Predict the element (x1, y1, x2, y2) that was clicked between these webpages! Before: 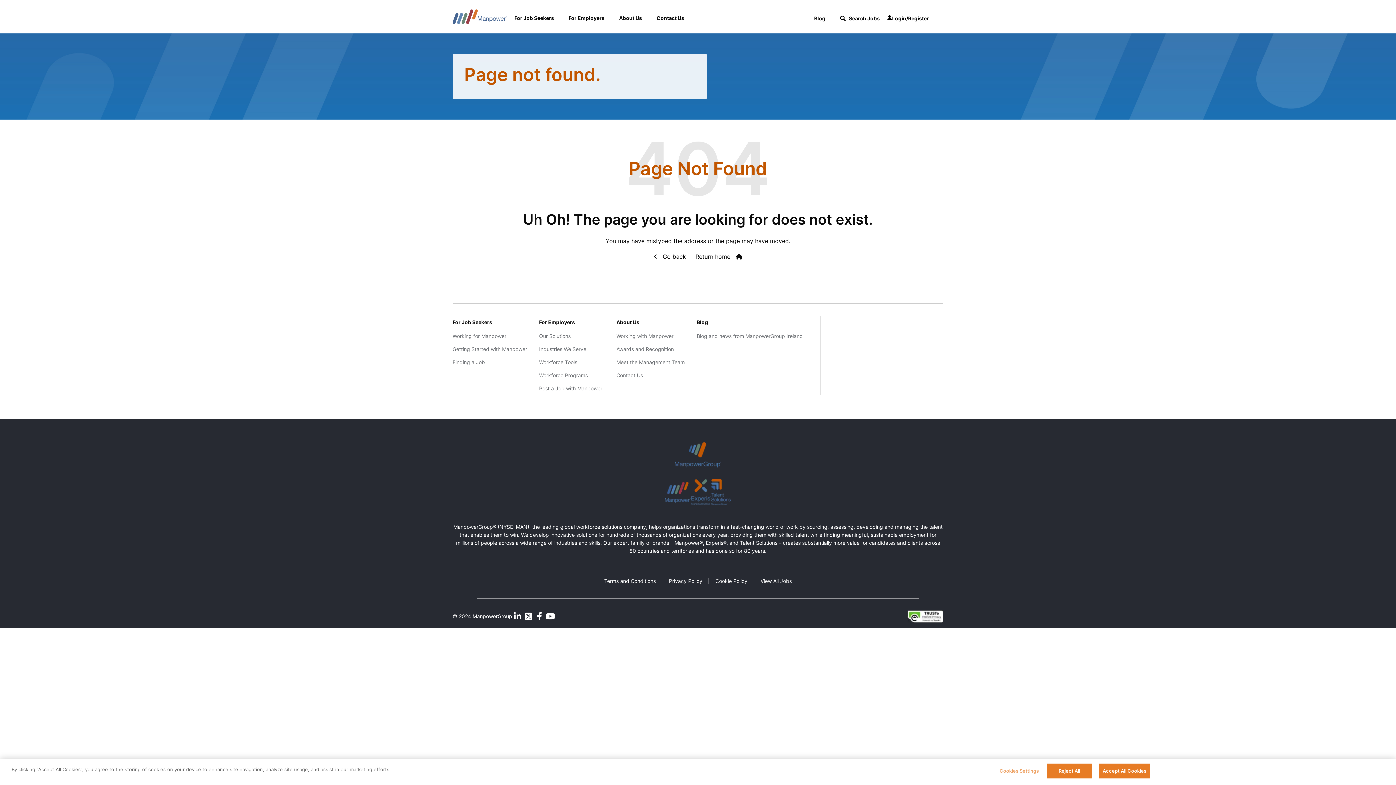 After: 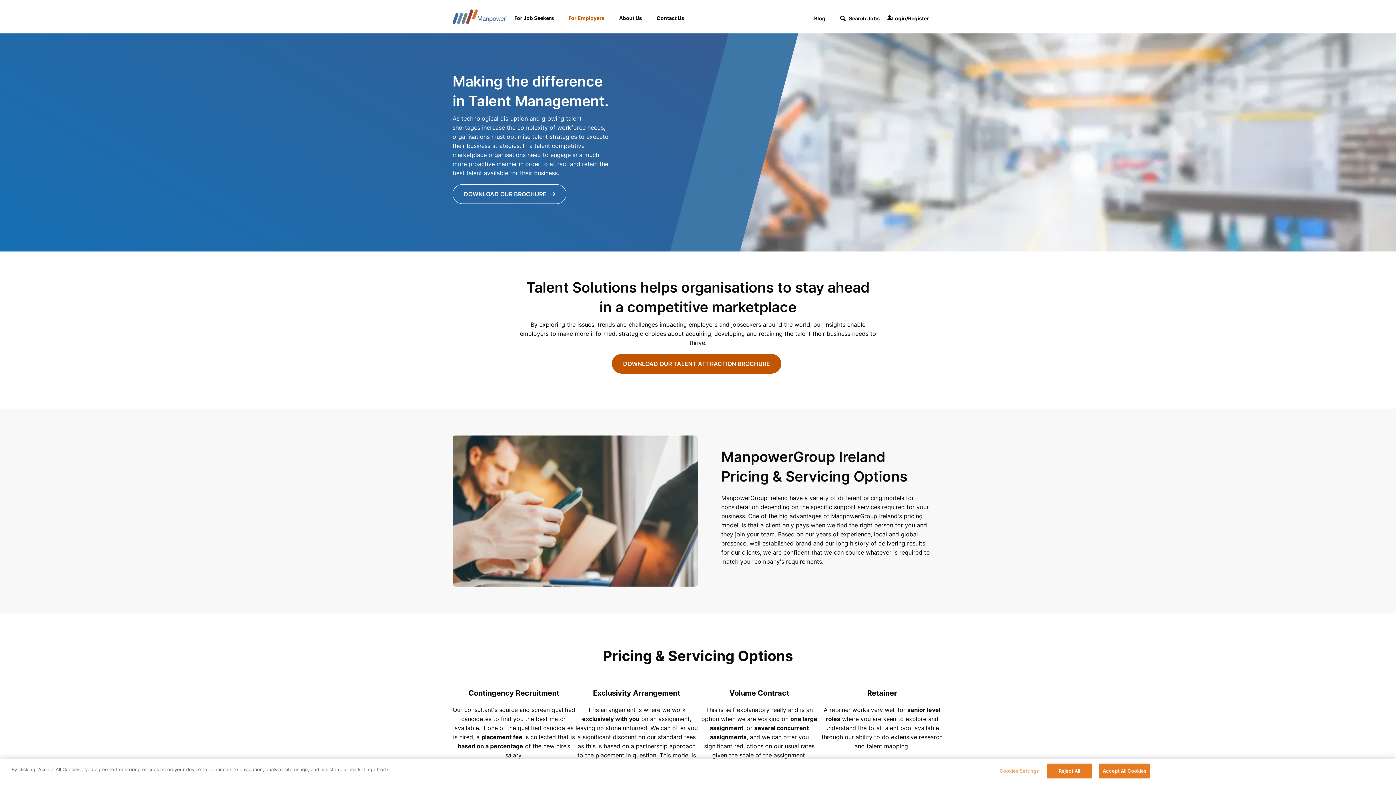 Action: label: Workforce Tools bbox: (539, 356, 604, 369)